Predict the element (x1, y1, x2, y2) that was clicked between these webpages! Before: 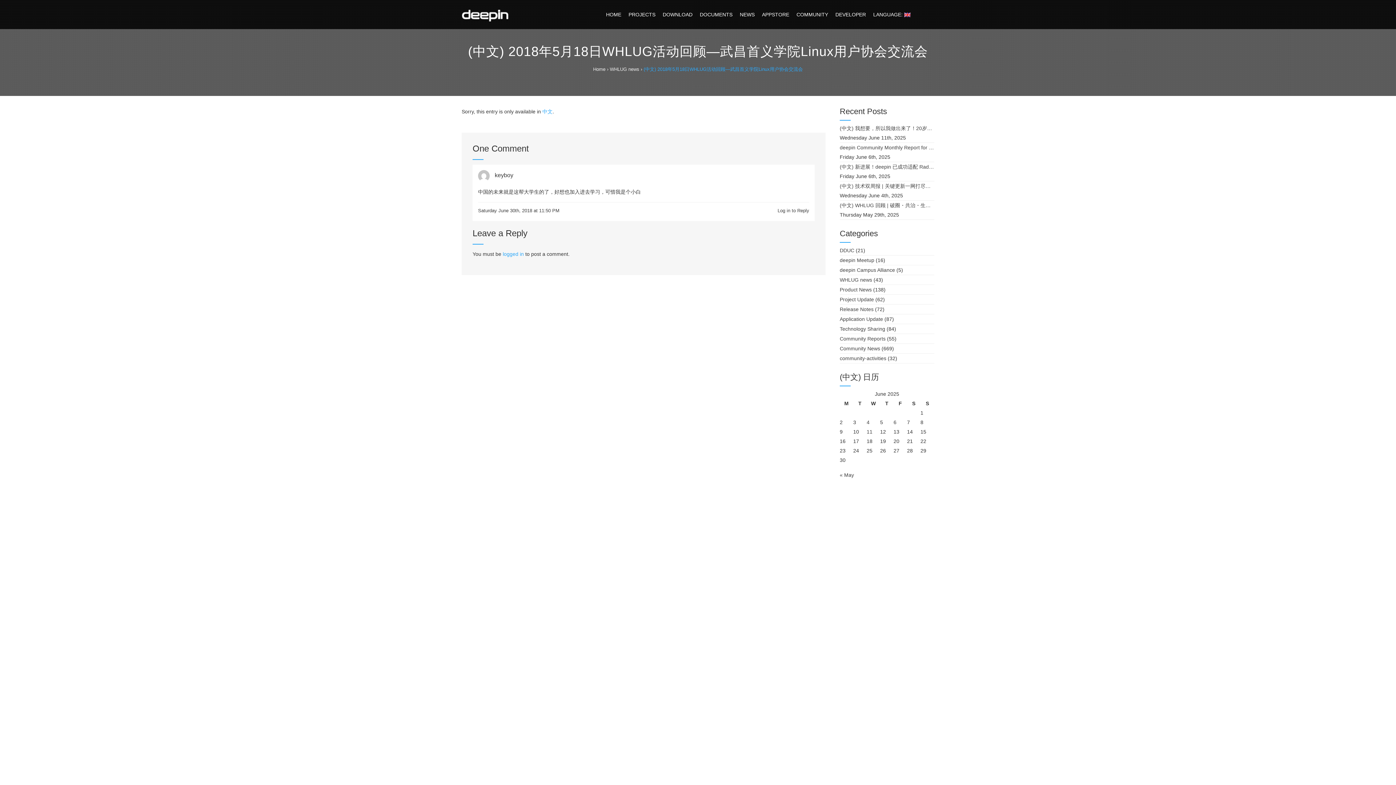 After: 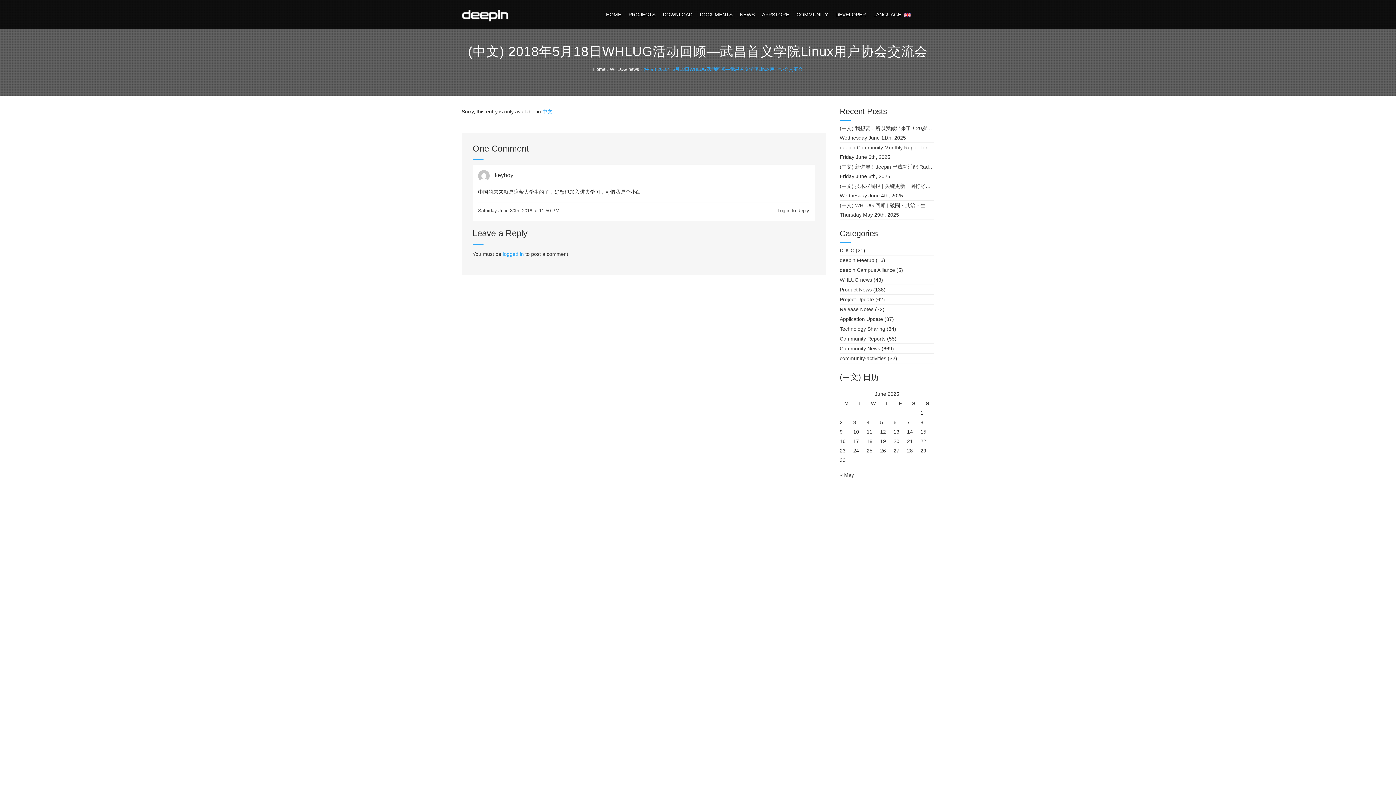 Action: bbox: (478, 206, 559, 215) label: Saturday June 30th, 2018 at 11:50 PM